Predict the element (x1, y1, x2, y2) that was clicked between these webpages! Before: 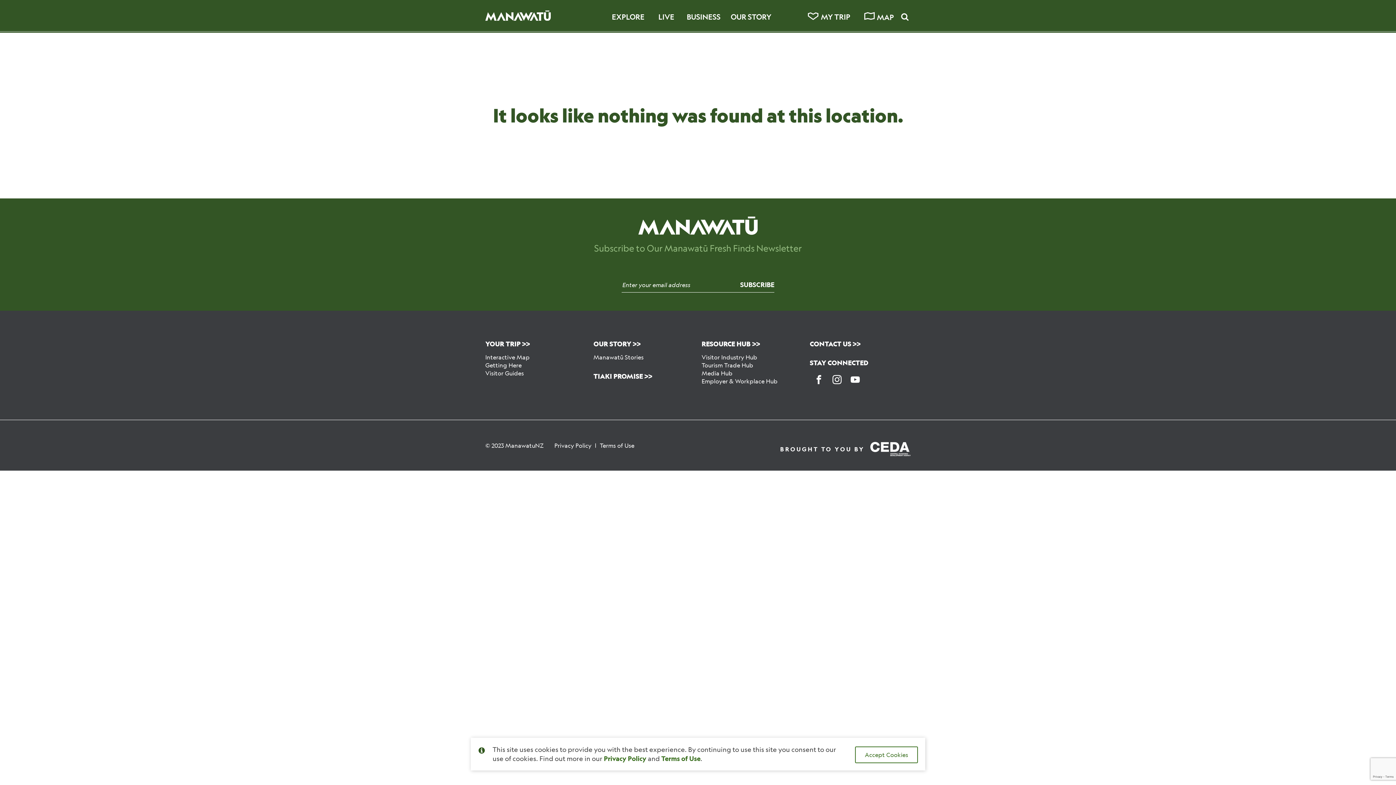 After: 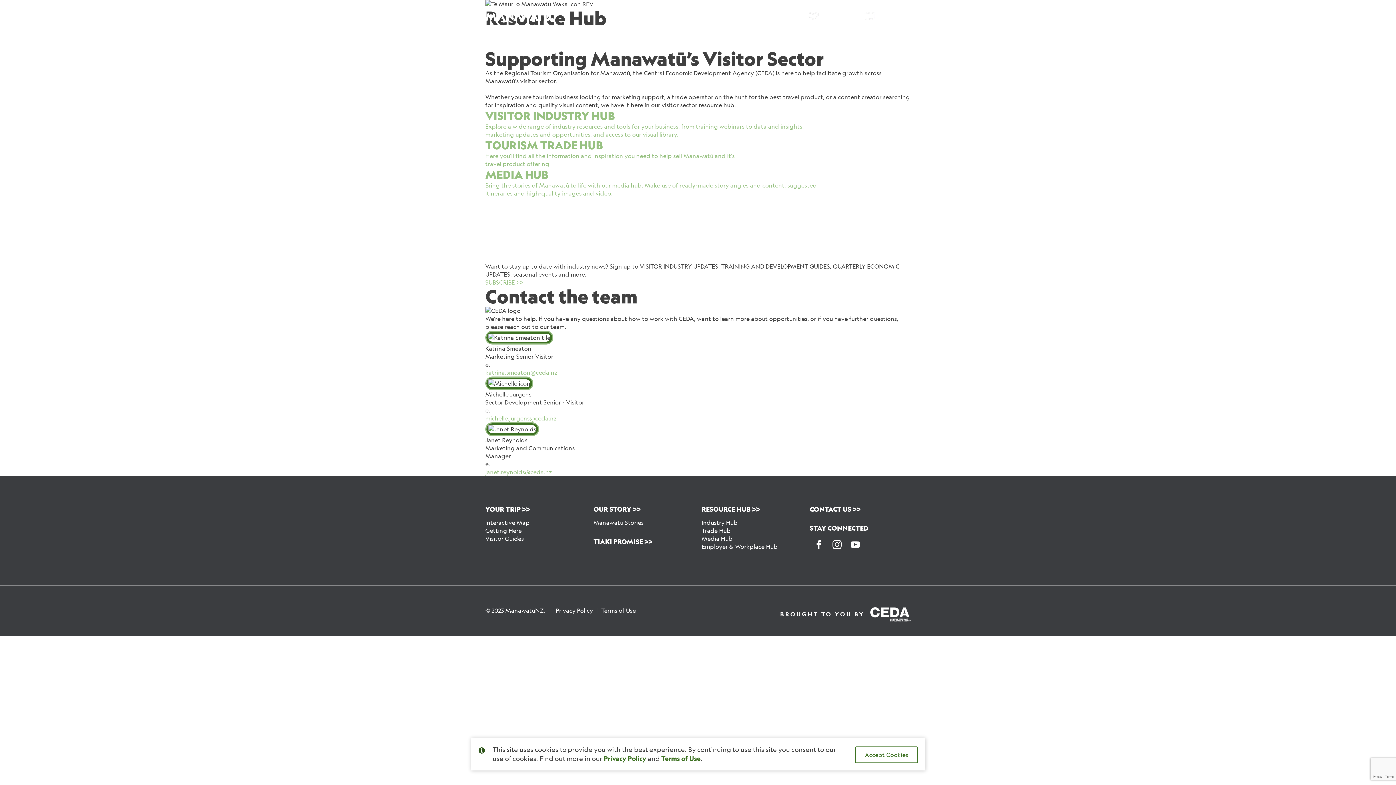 Action: label: RESOURCE HUB >> bbox: (701, 340, 760, 348)